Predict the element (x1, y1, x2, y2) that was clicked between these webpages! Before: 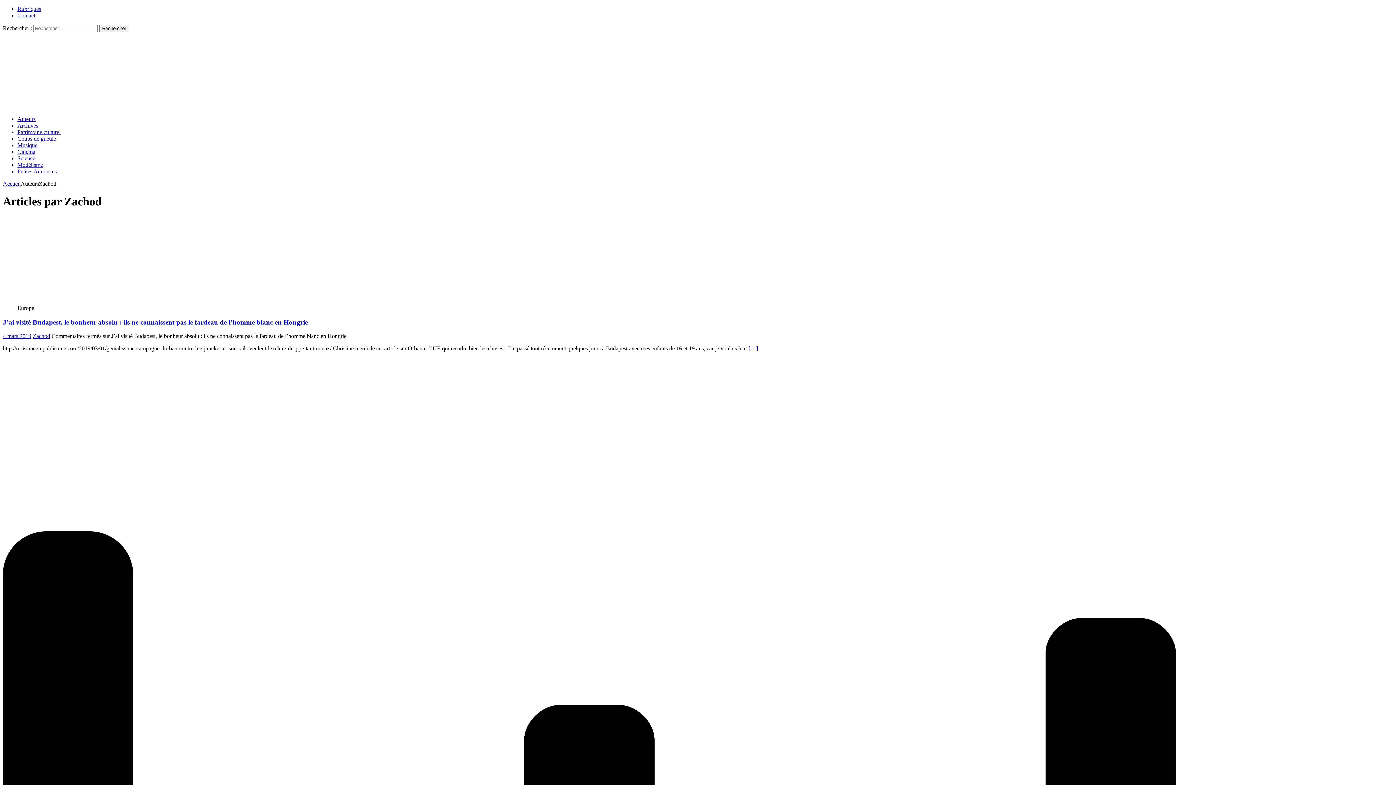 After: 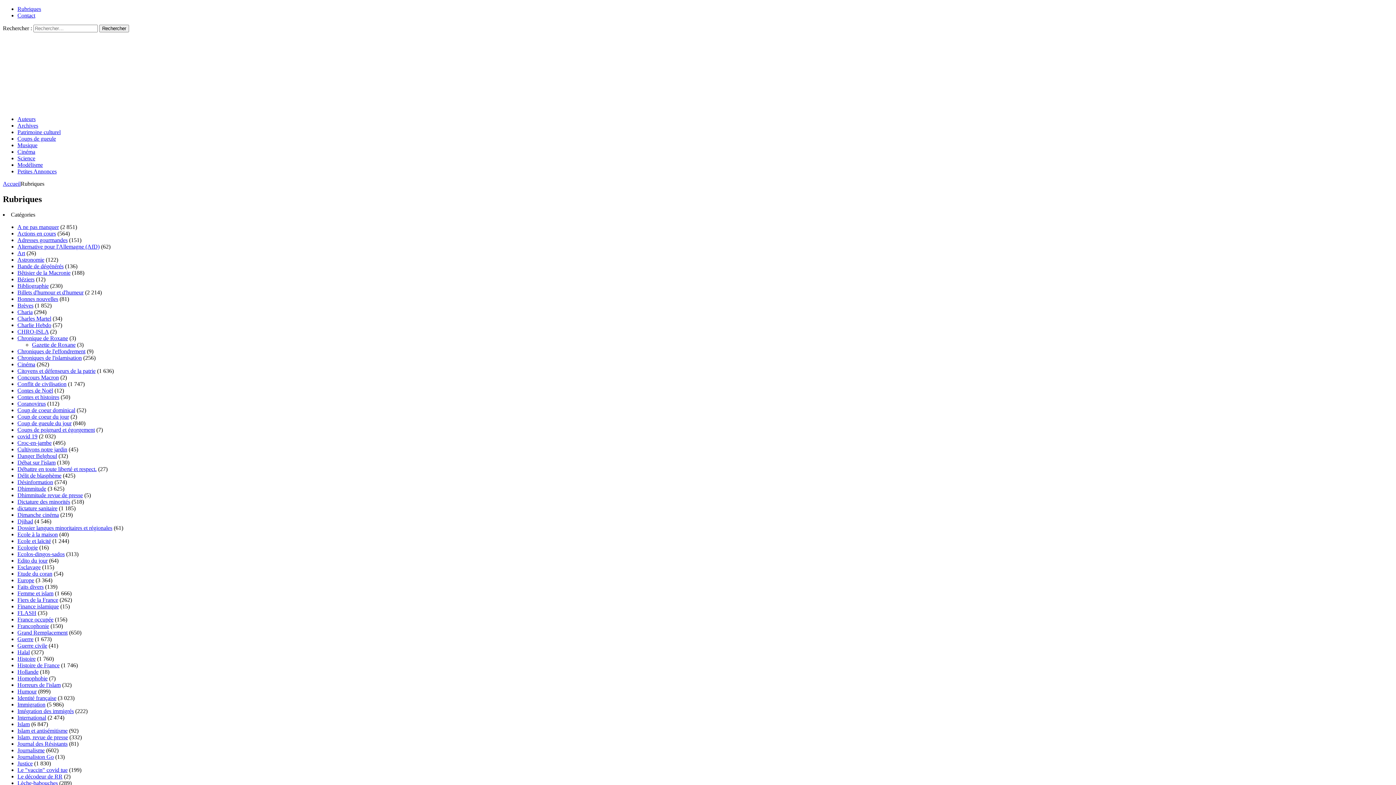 Action: label: Rubriques bbox: (17, 5, 41, 12)